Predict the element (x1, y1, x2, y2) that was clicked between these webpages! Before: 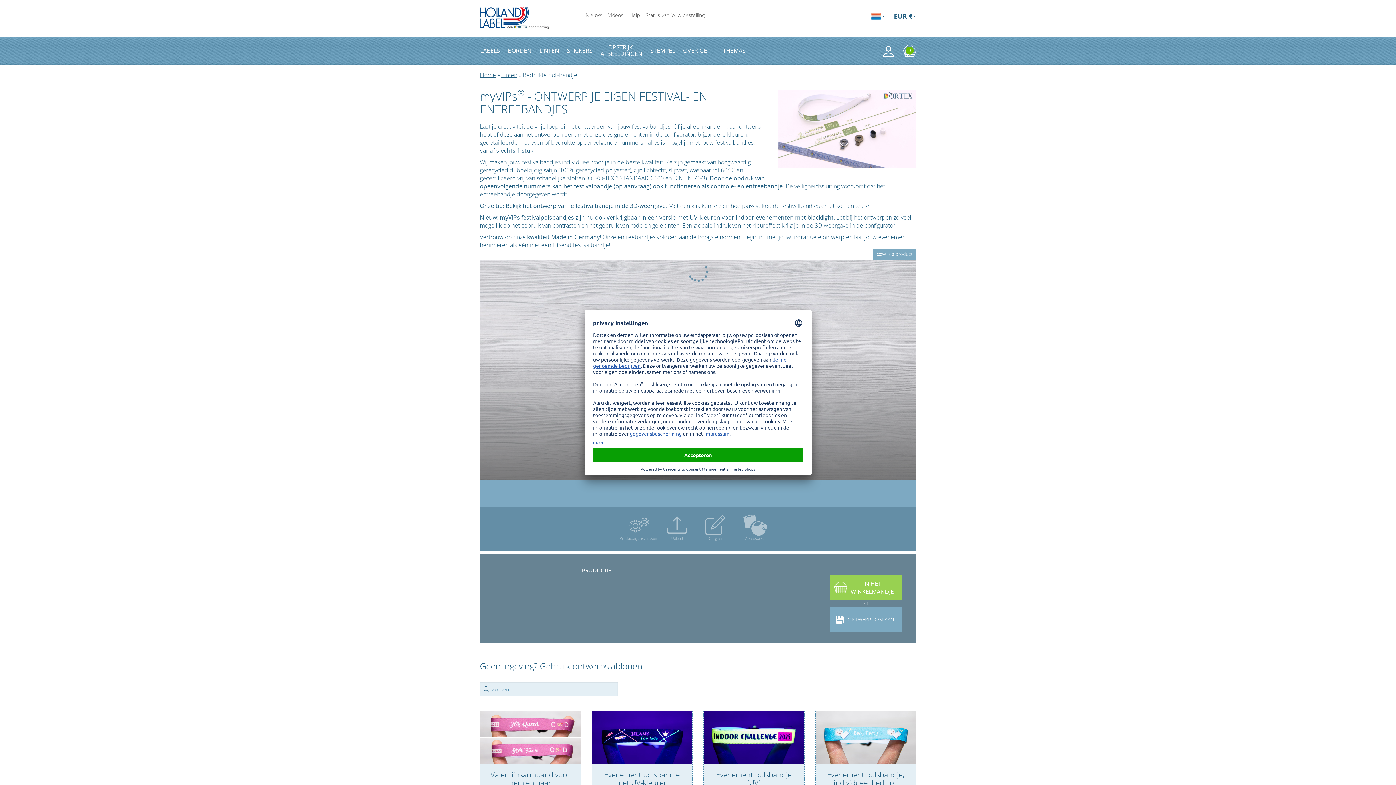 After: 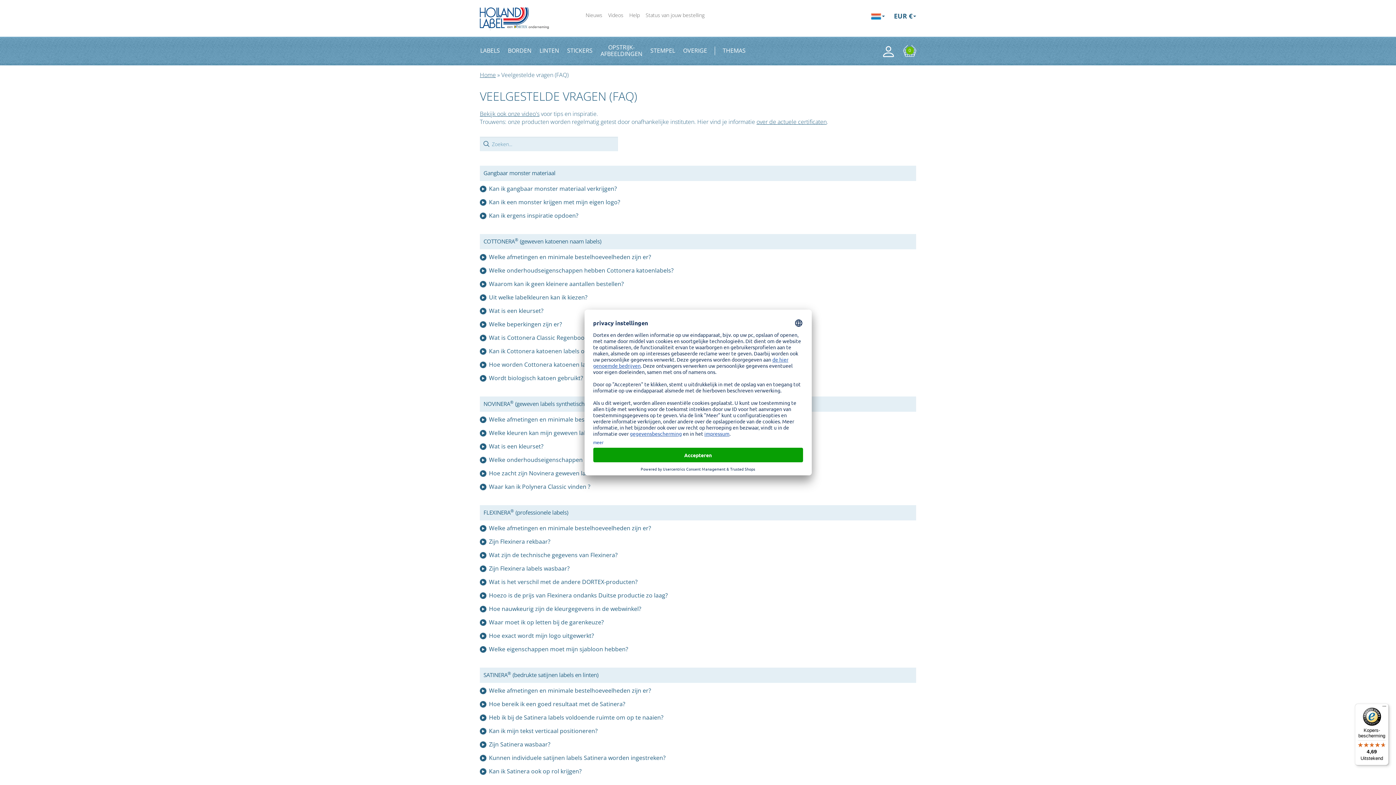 Action: bbox: (627, 10, 642, 19) label: Help